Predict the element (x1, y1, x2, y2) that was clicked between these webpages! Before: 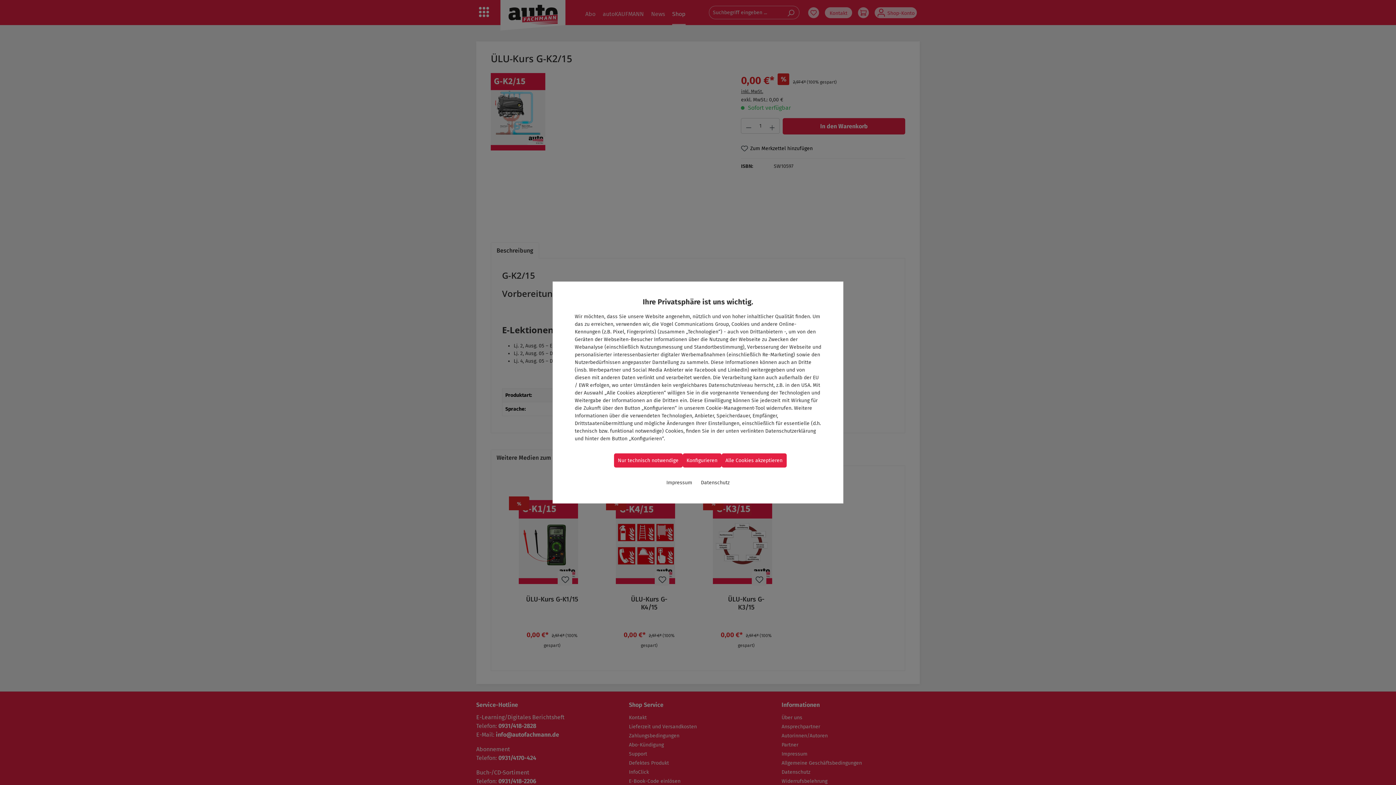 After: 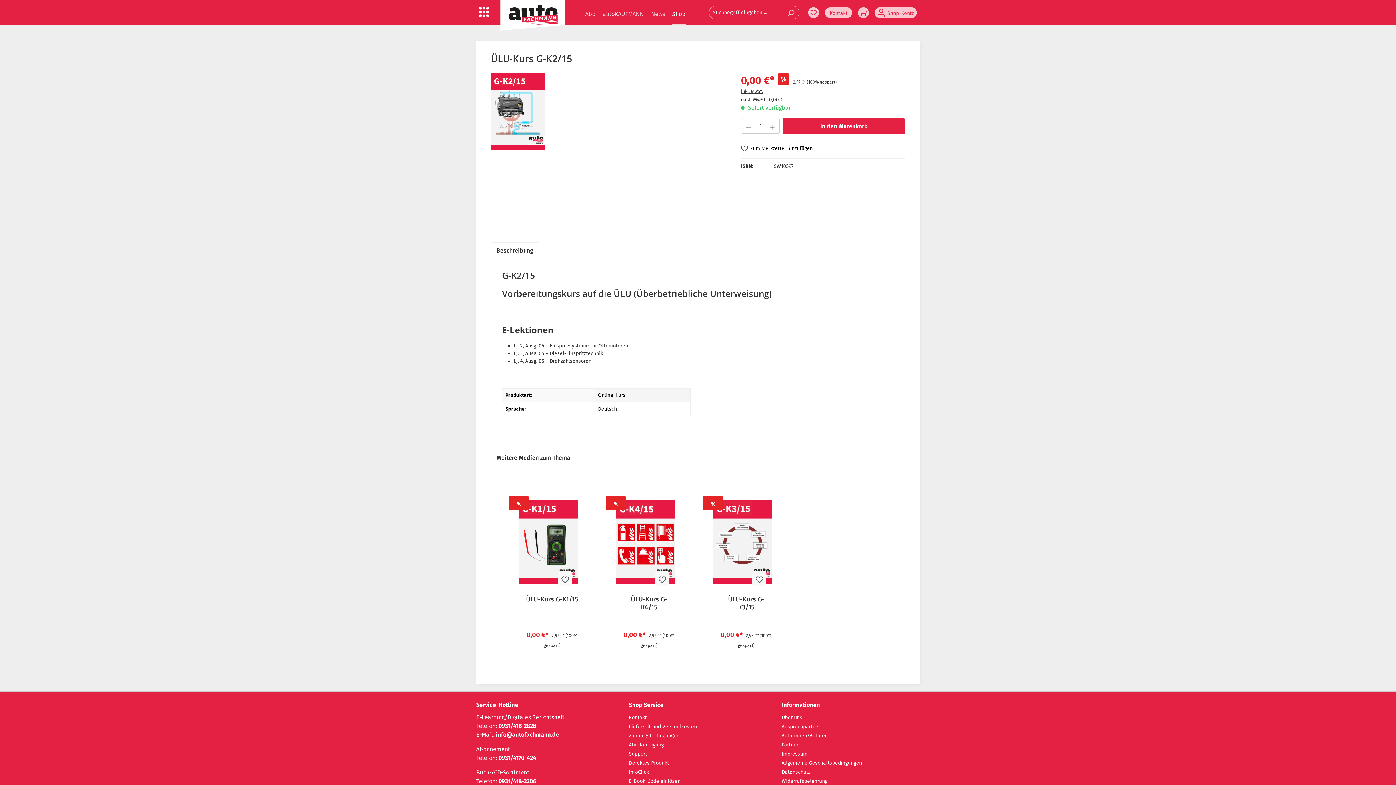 Action: bbox: (614, 453, 682, 467) label: Nur technisch notwendige